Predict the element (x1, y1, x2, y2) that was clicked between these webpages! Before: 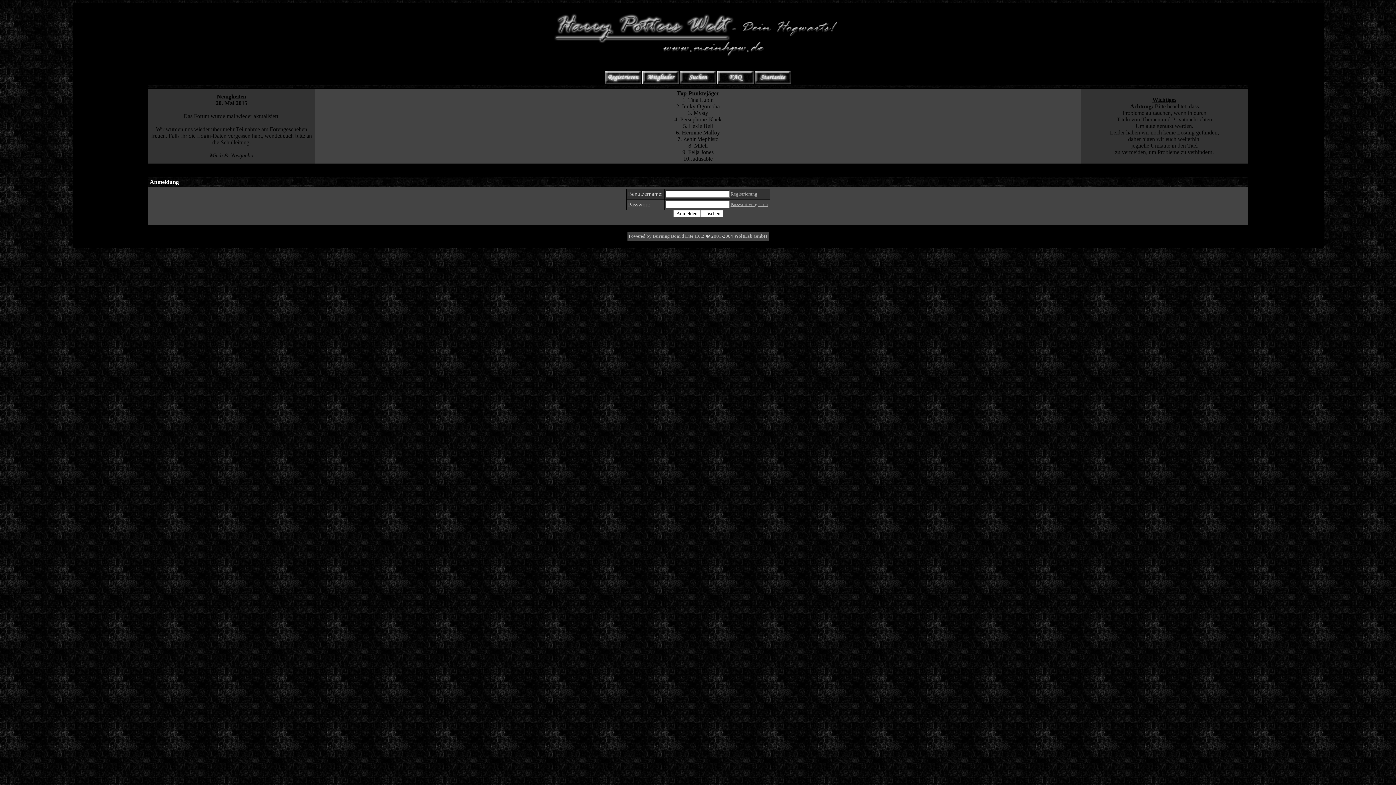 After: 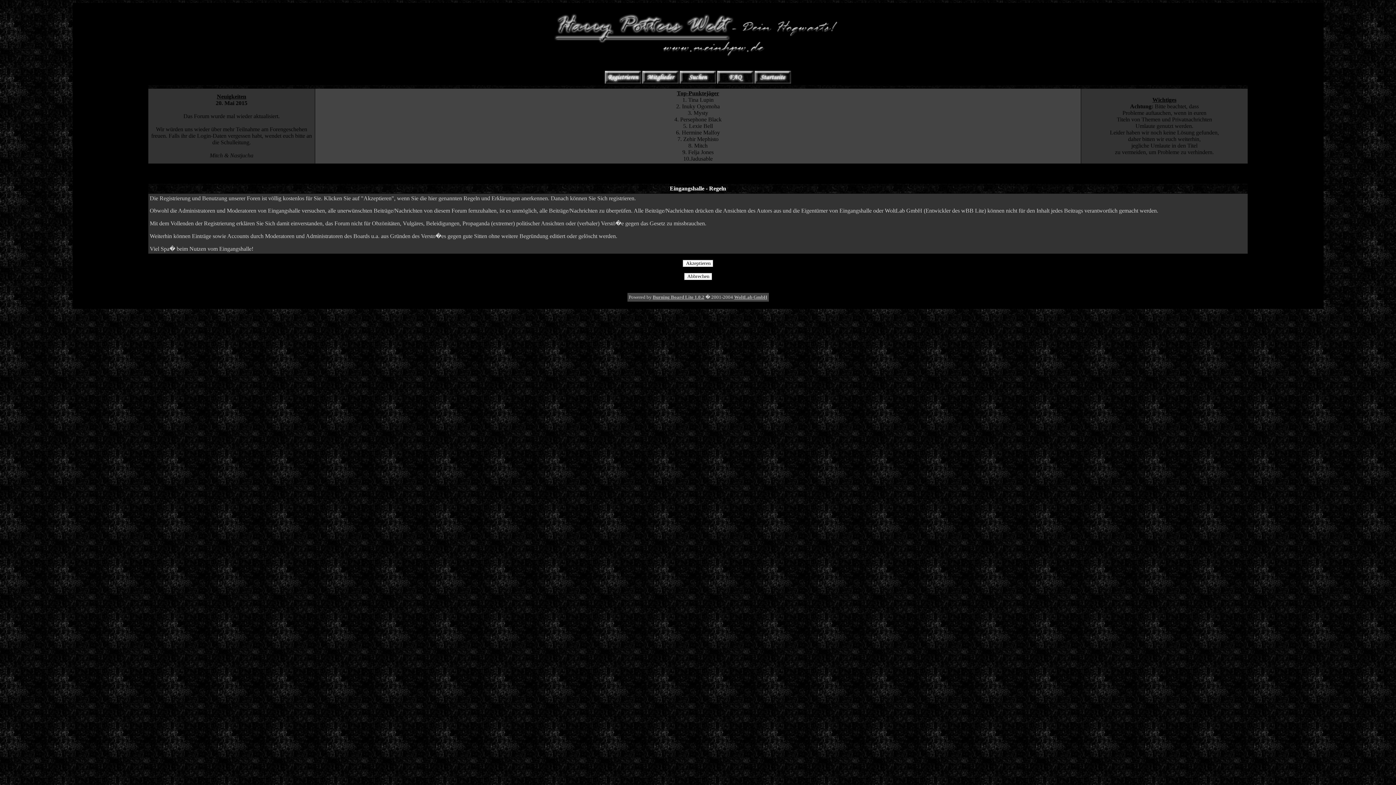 Action: label: Registrierung bbox: (730, 191, 757, 196)